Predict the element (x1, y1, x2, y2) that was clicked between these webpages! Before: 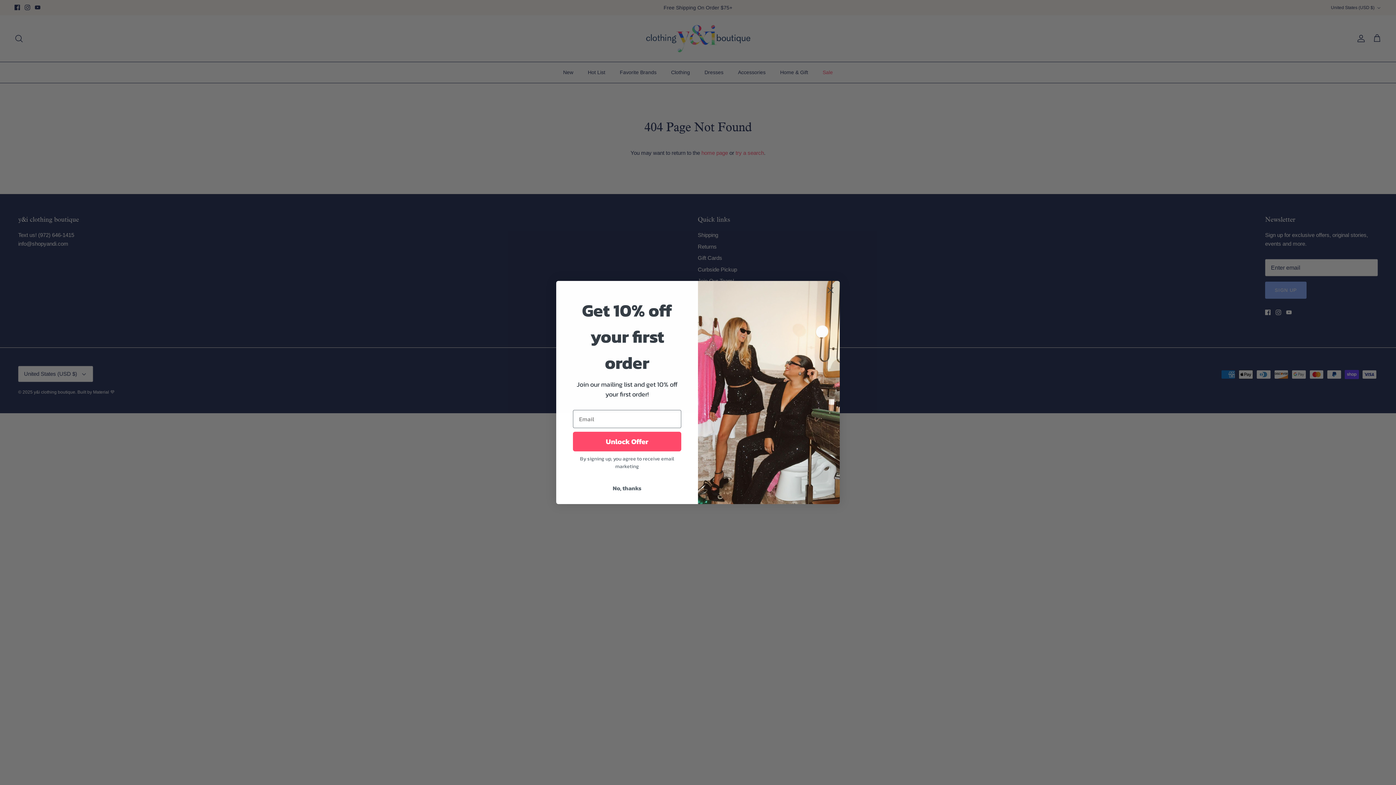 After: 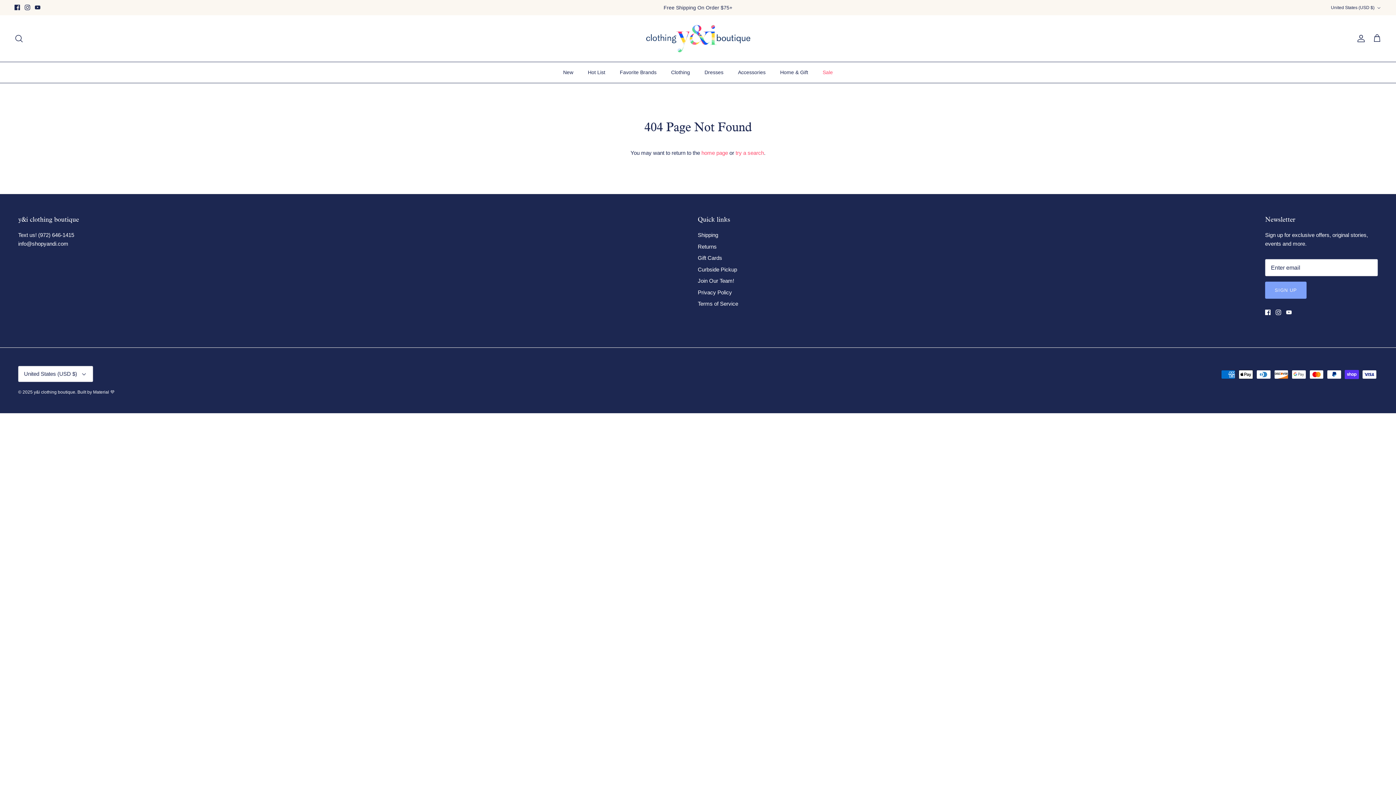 Action: label: Close dialog bbox: (824, 284, 837, 296)